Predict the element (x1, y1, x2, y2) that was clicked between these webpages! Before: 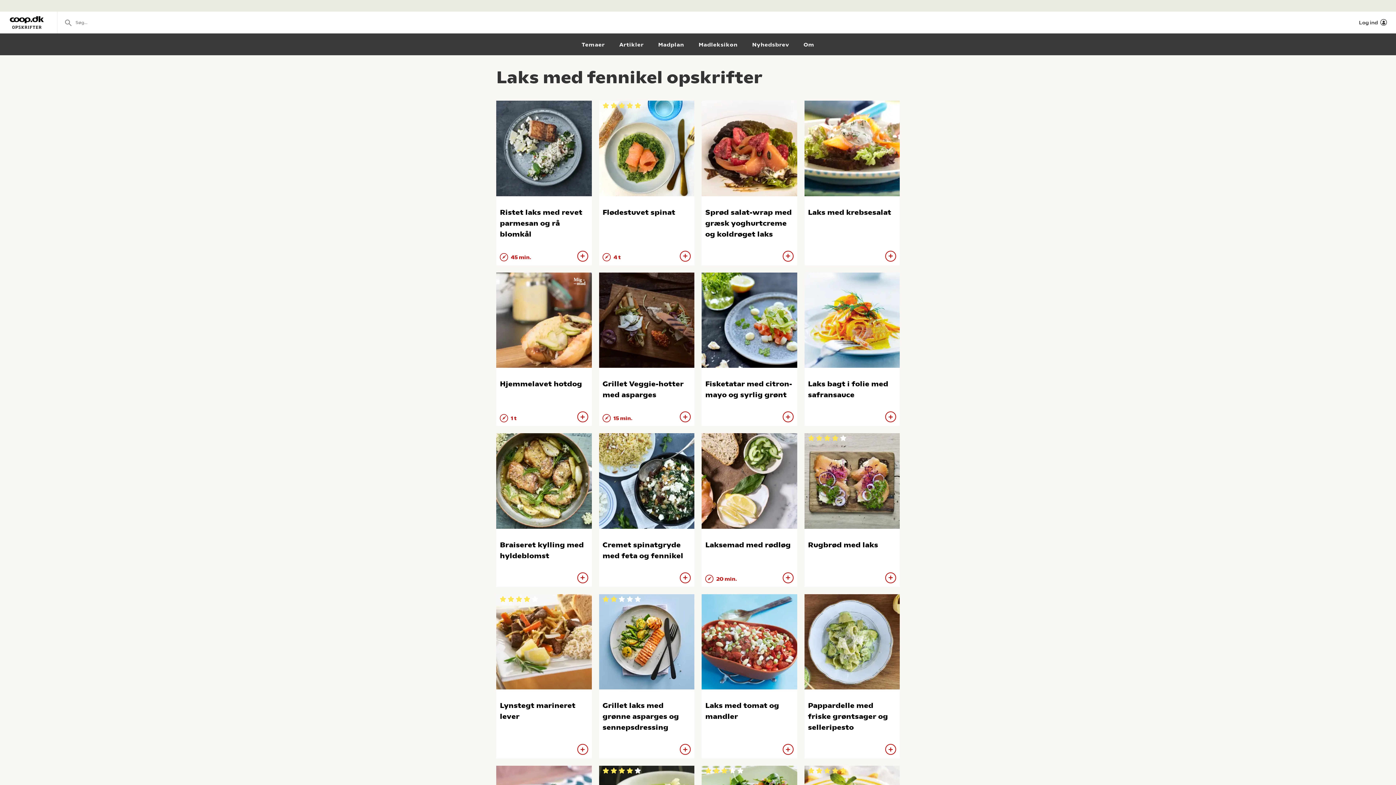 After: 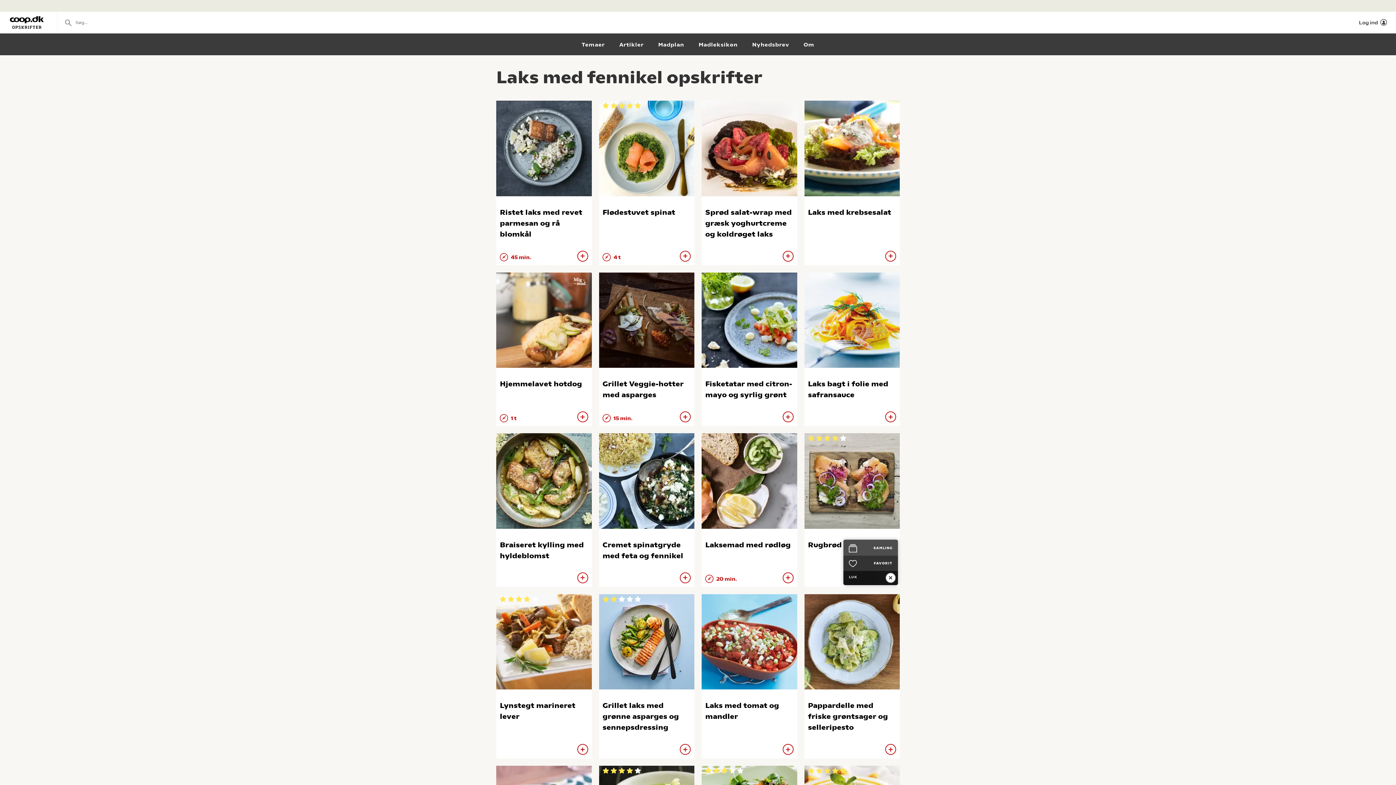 Action: bbox: (885, 572, 896, 583)